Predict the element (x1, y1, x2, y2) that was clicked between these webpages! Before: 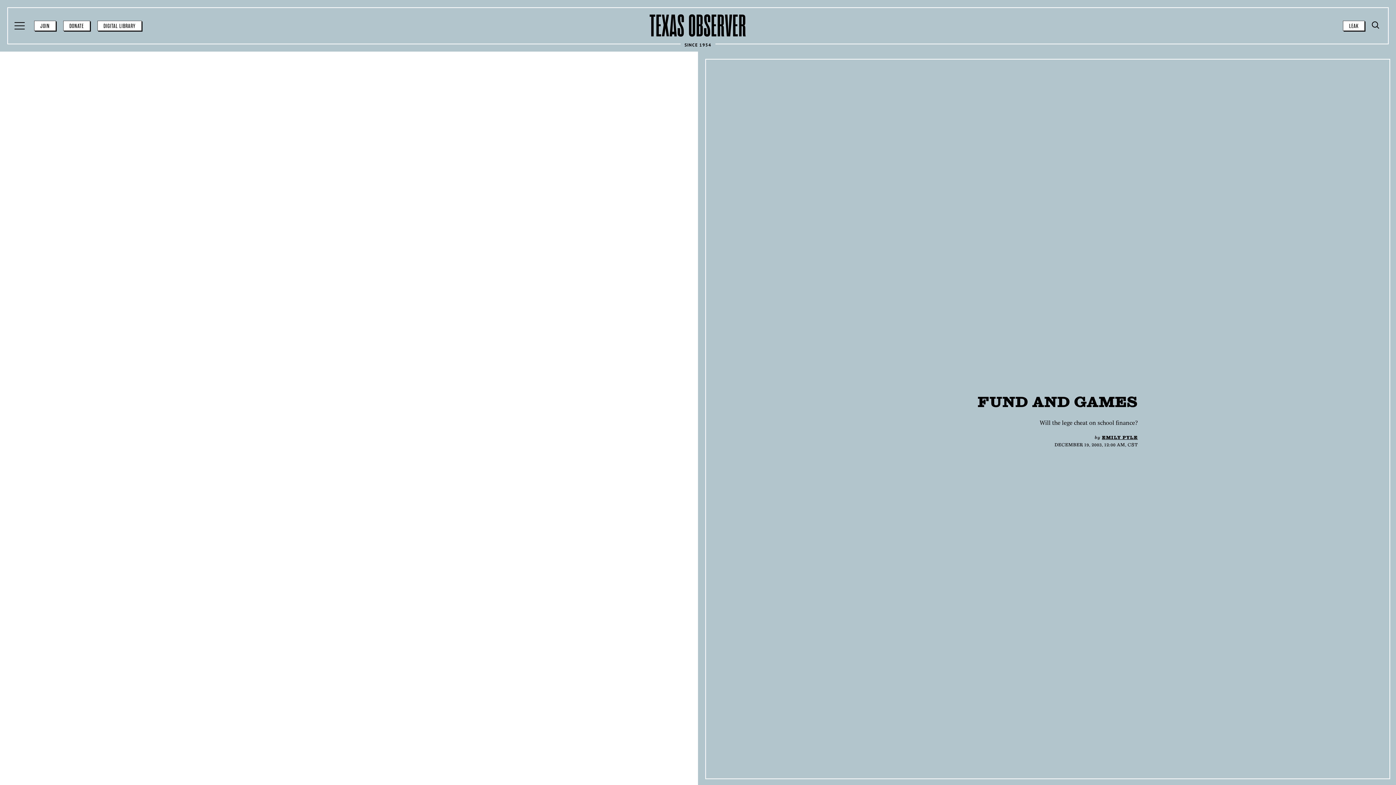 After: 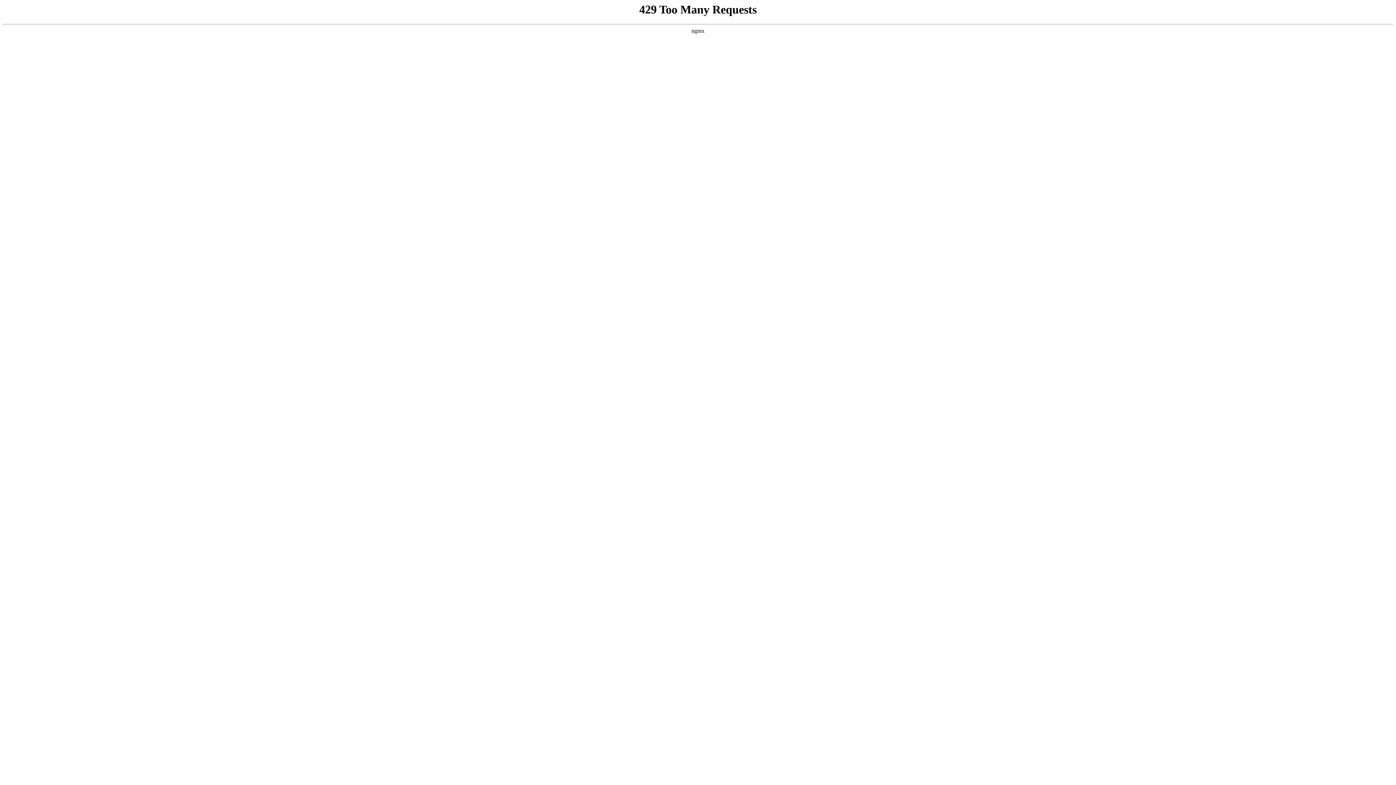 Action: bbox: (1343, 20, 1365, 30) label: LEAK